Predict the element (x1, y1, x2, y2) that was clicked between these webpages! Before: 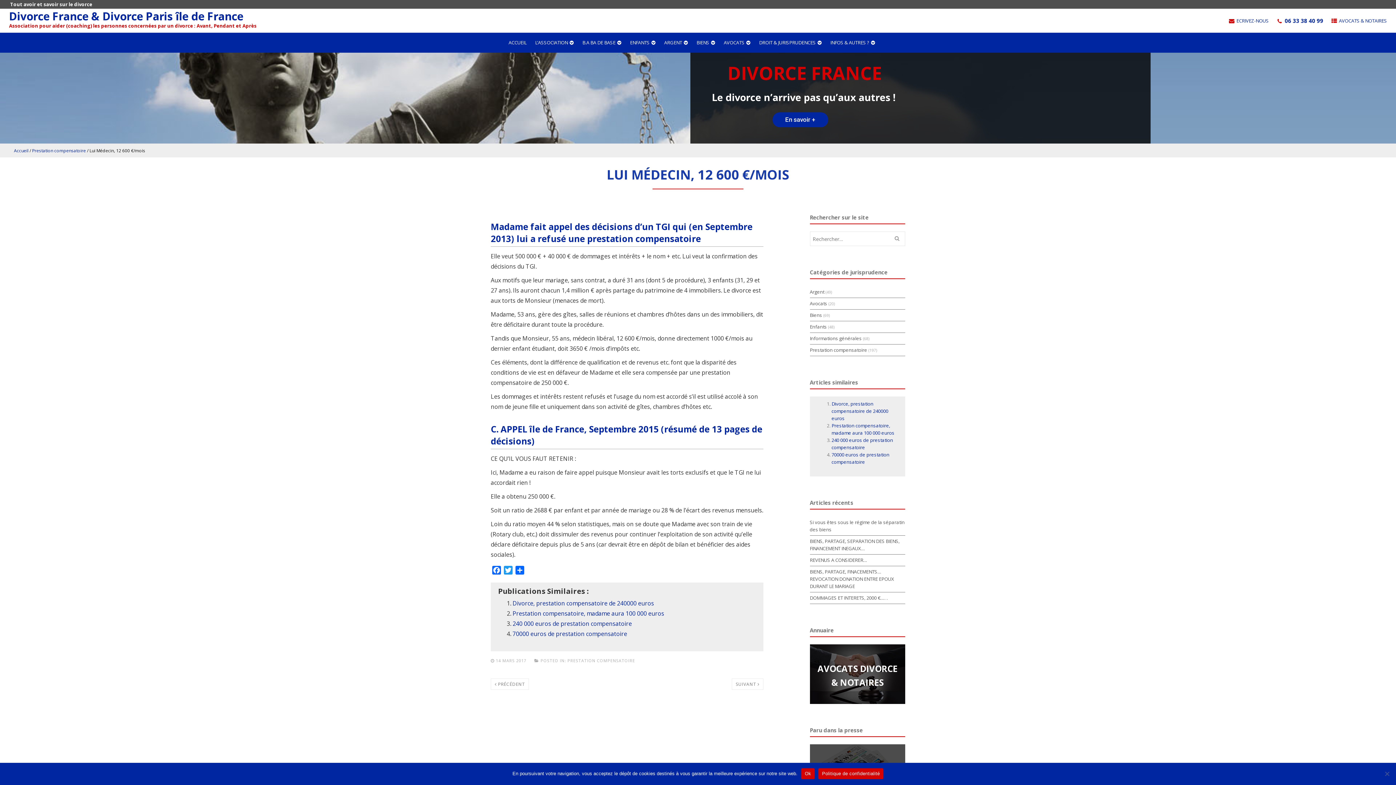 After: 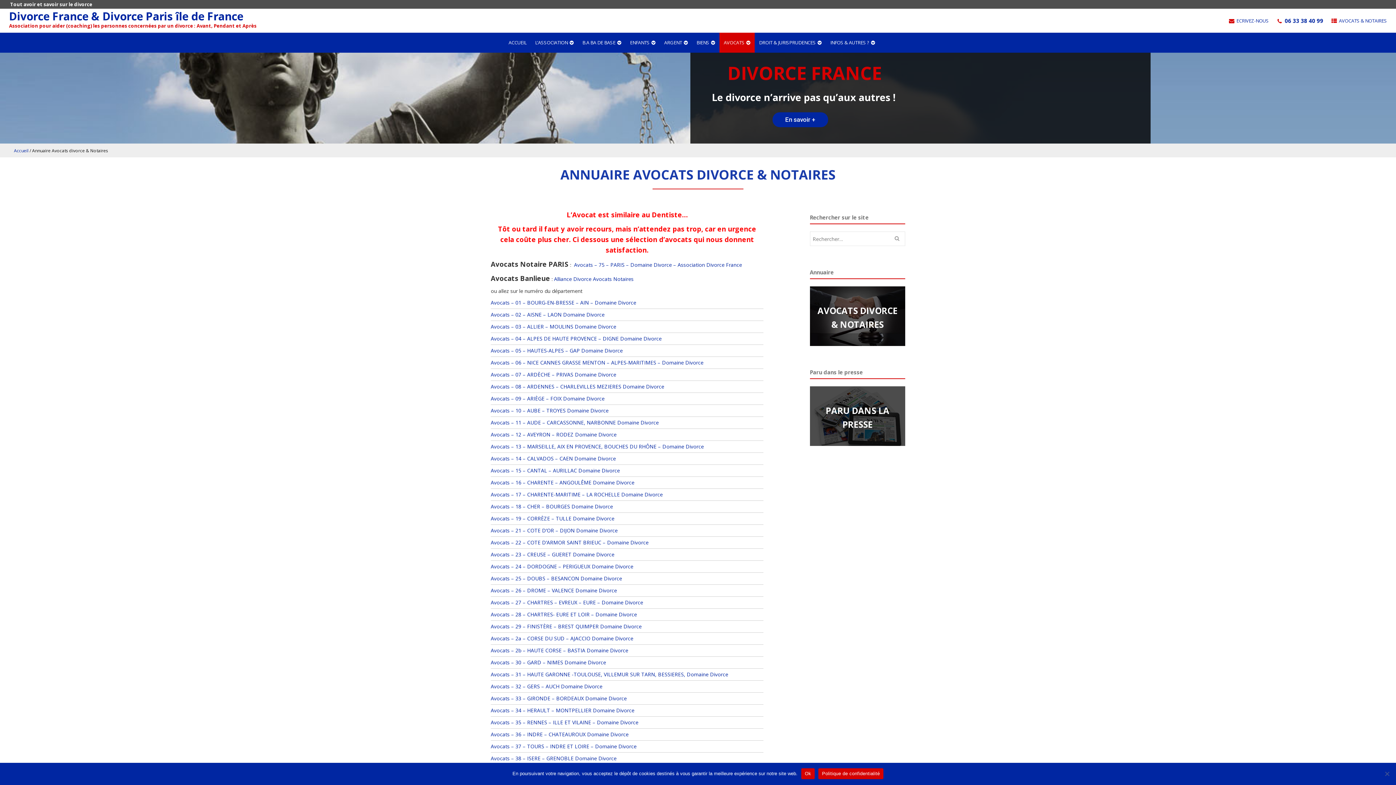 Action: label:  AVOCATS & NOTAIRES bbox: (1327, 8, 1390, 32)